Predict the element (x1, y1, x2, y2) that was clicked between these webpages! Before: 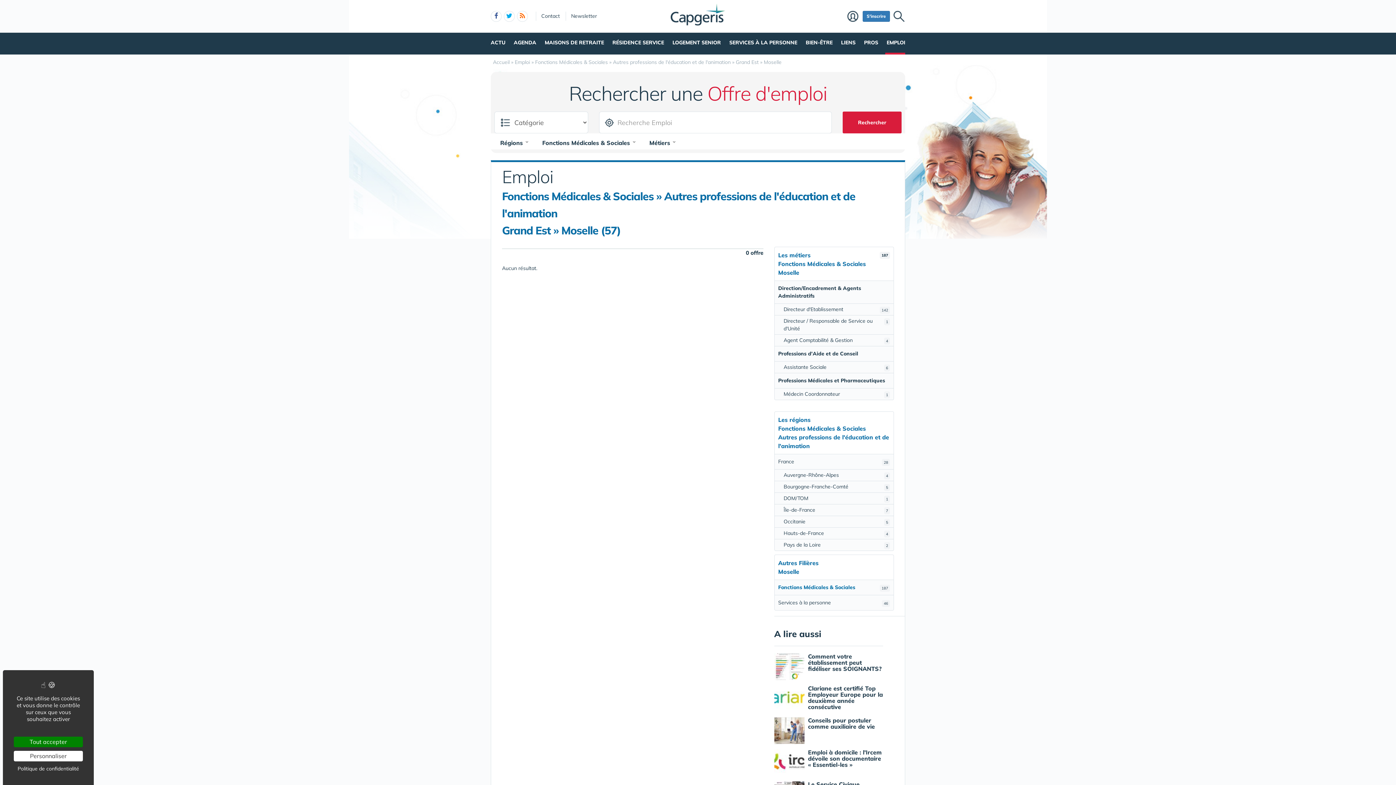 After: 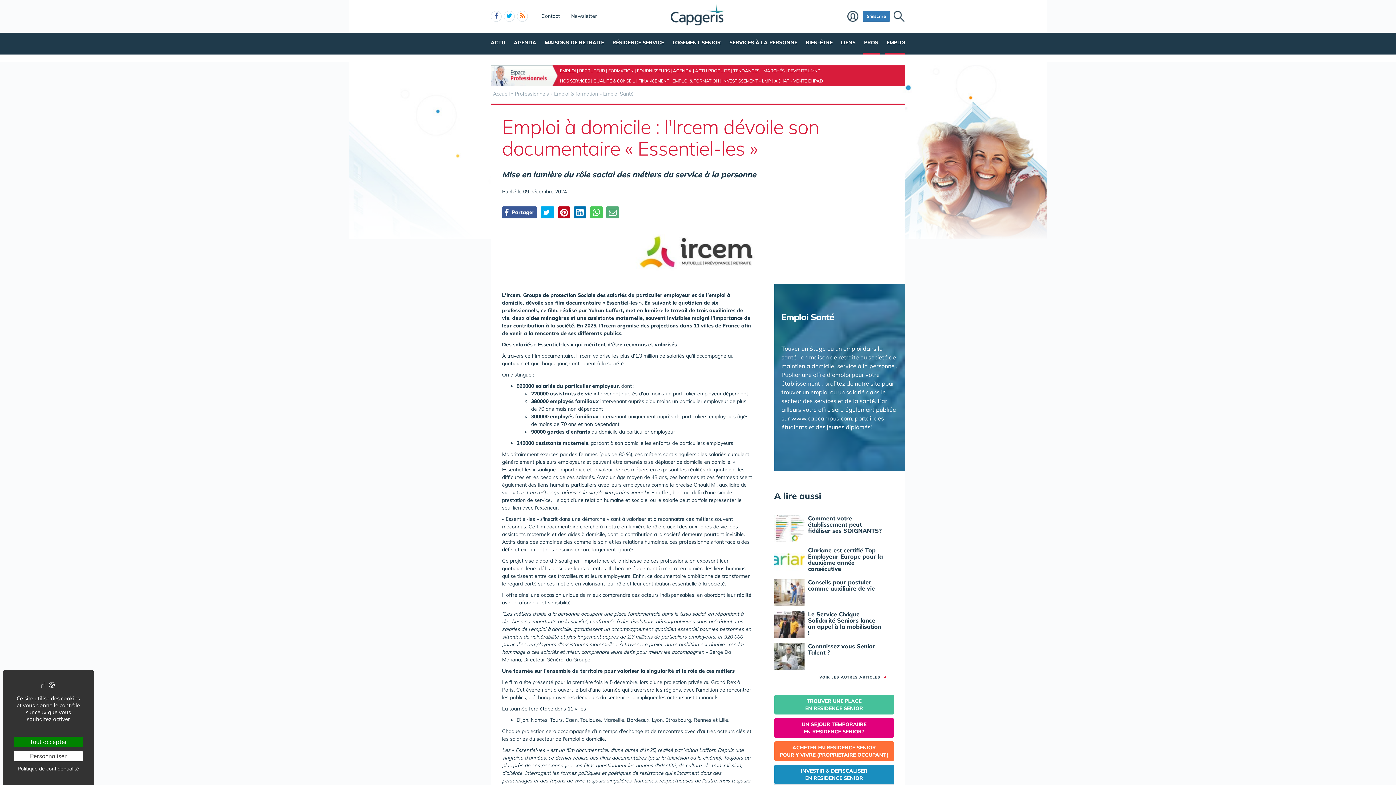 Action: bbox: (808, 749, 882, 768) label: Emploi à domicile : l'Ircem dévoile son documentaire « Essentiel-les »